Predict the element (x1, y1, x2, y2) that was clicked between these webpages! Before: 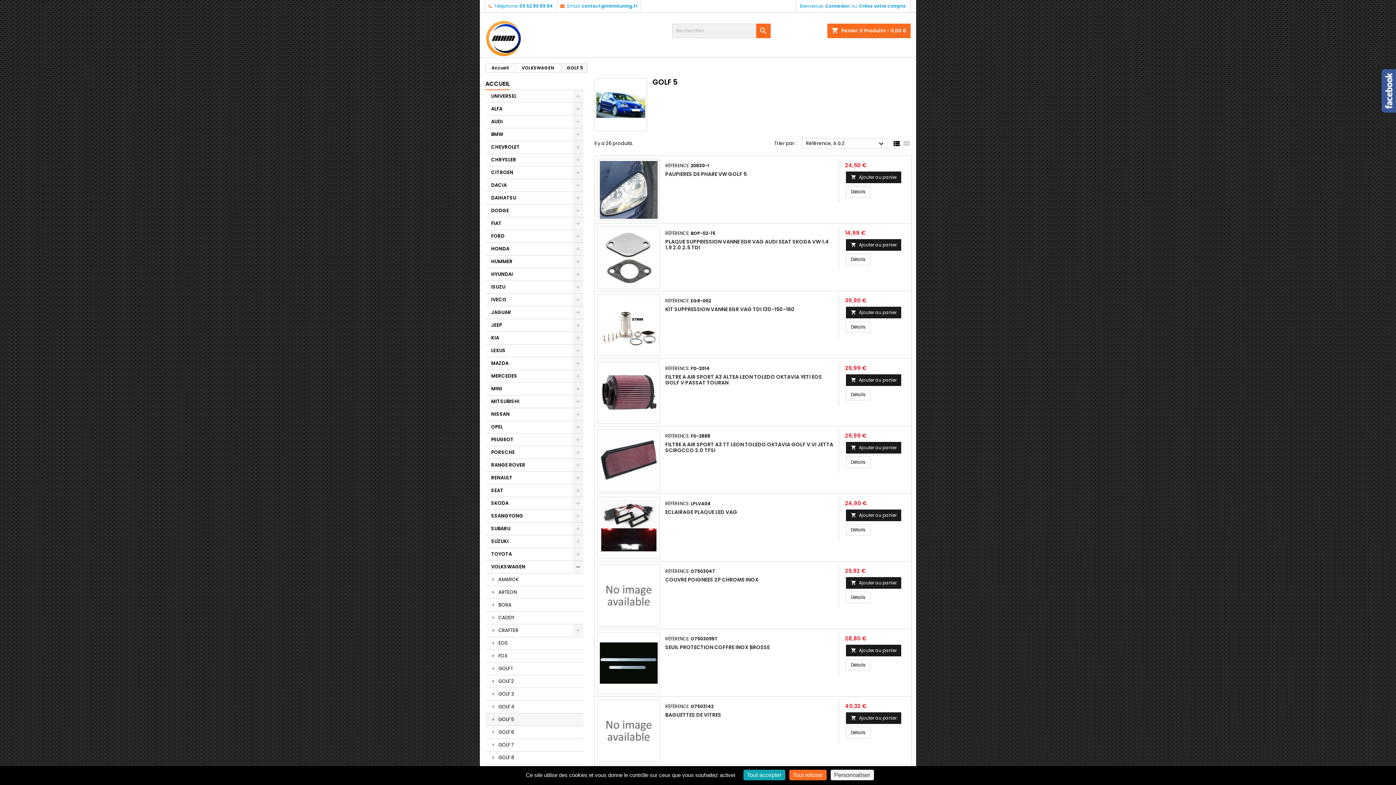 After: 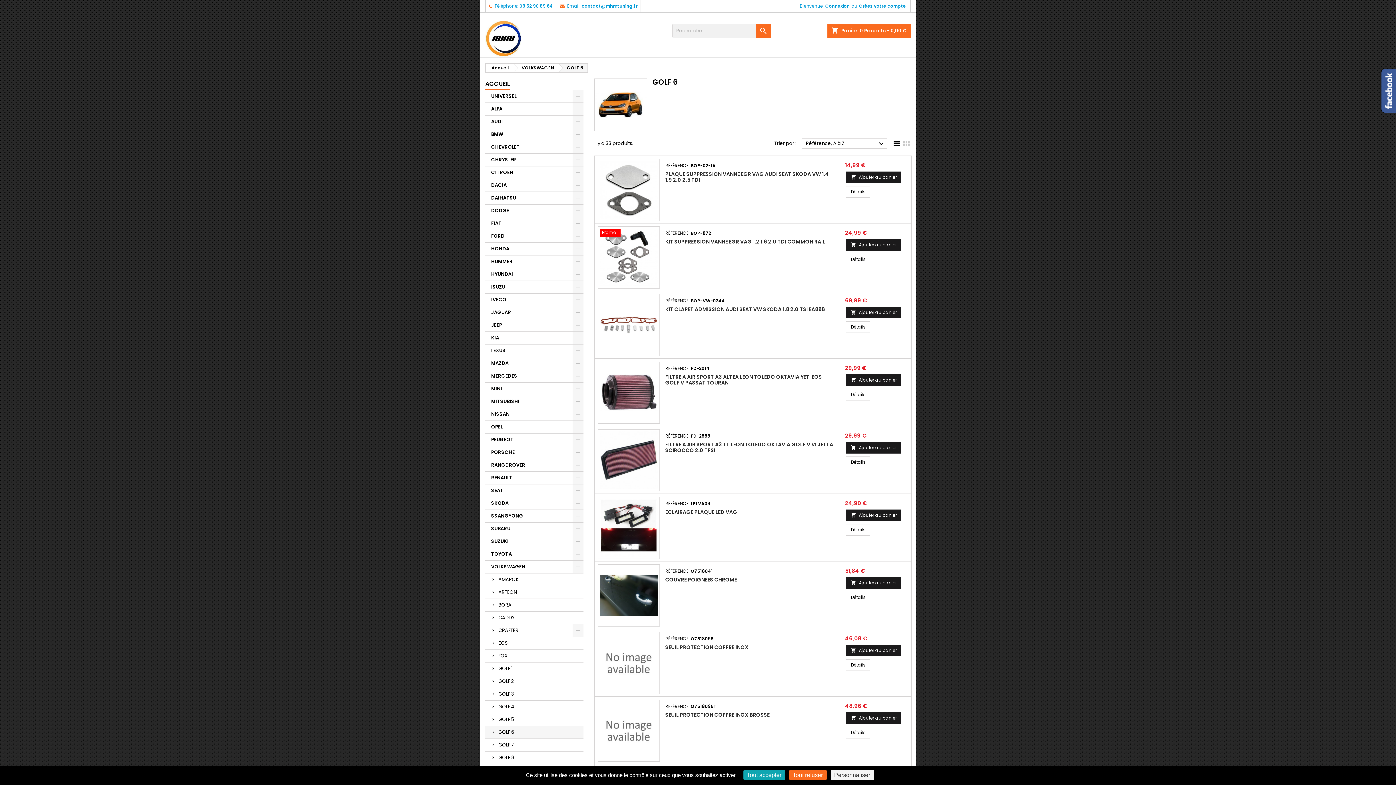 Action: label: GOLF 6 bbox: (485, 726, 583, 739)